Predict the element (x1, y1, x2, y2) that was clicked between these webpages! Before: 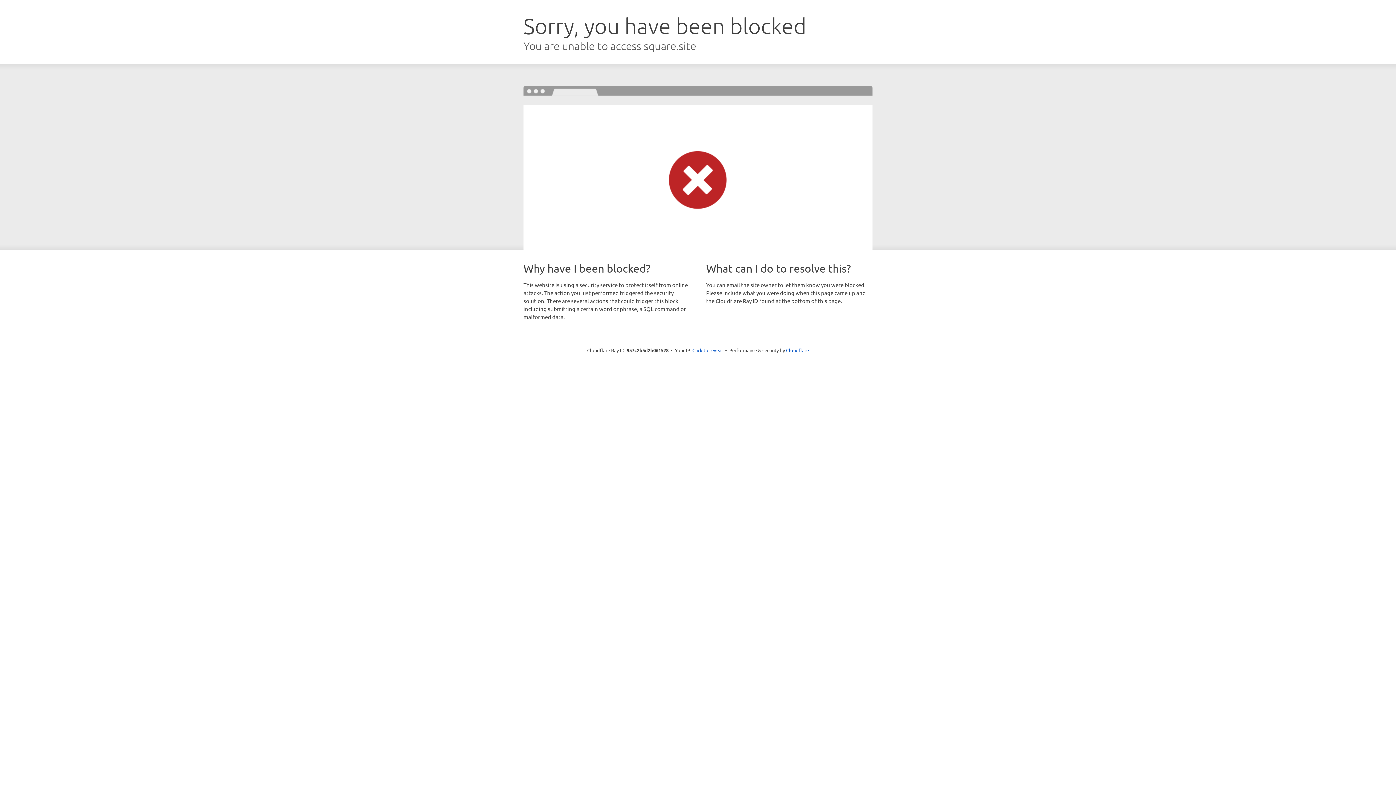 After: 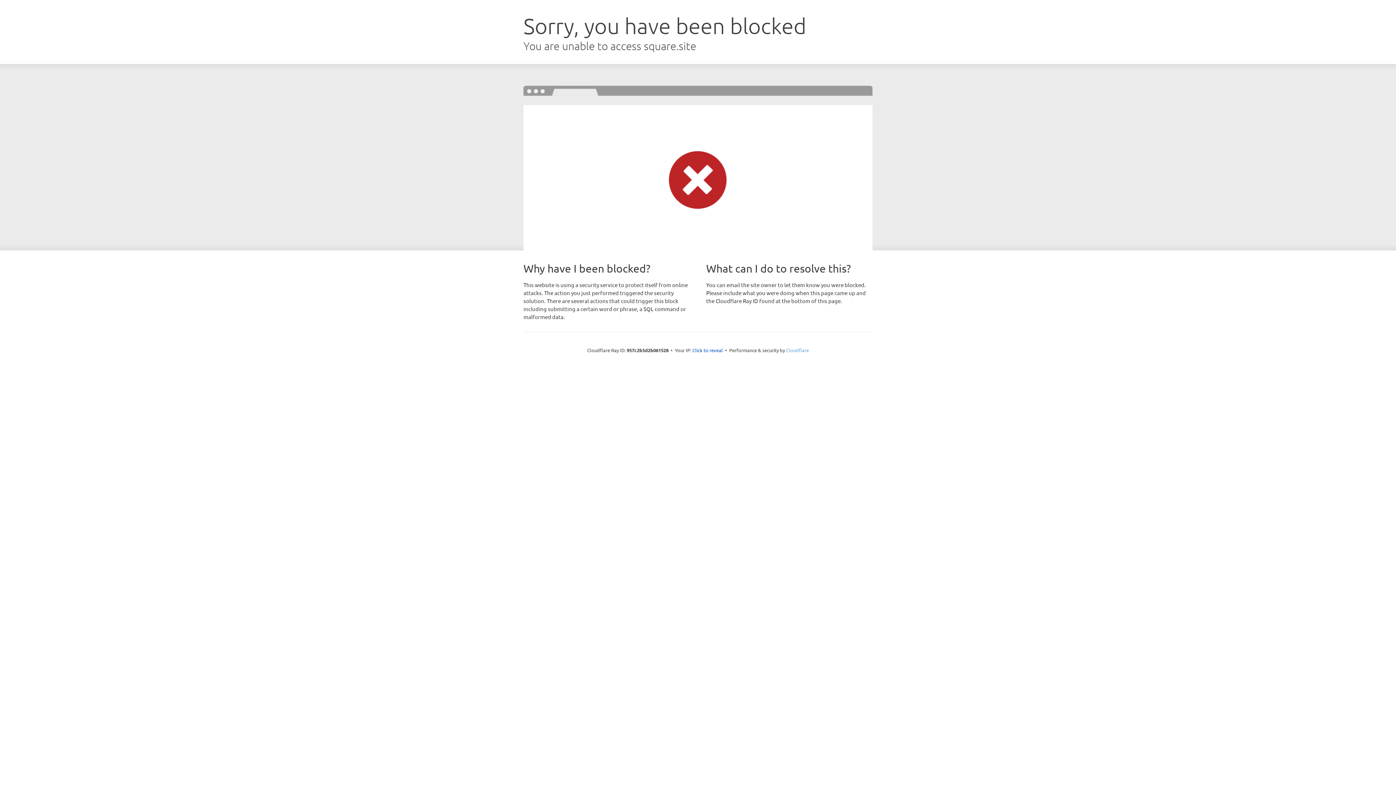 Action: label: Cloudflare bbox: (786, 347, 809, 353)